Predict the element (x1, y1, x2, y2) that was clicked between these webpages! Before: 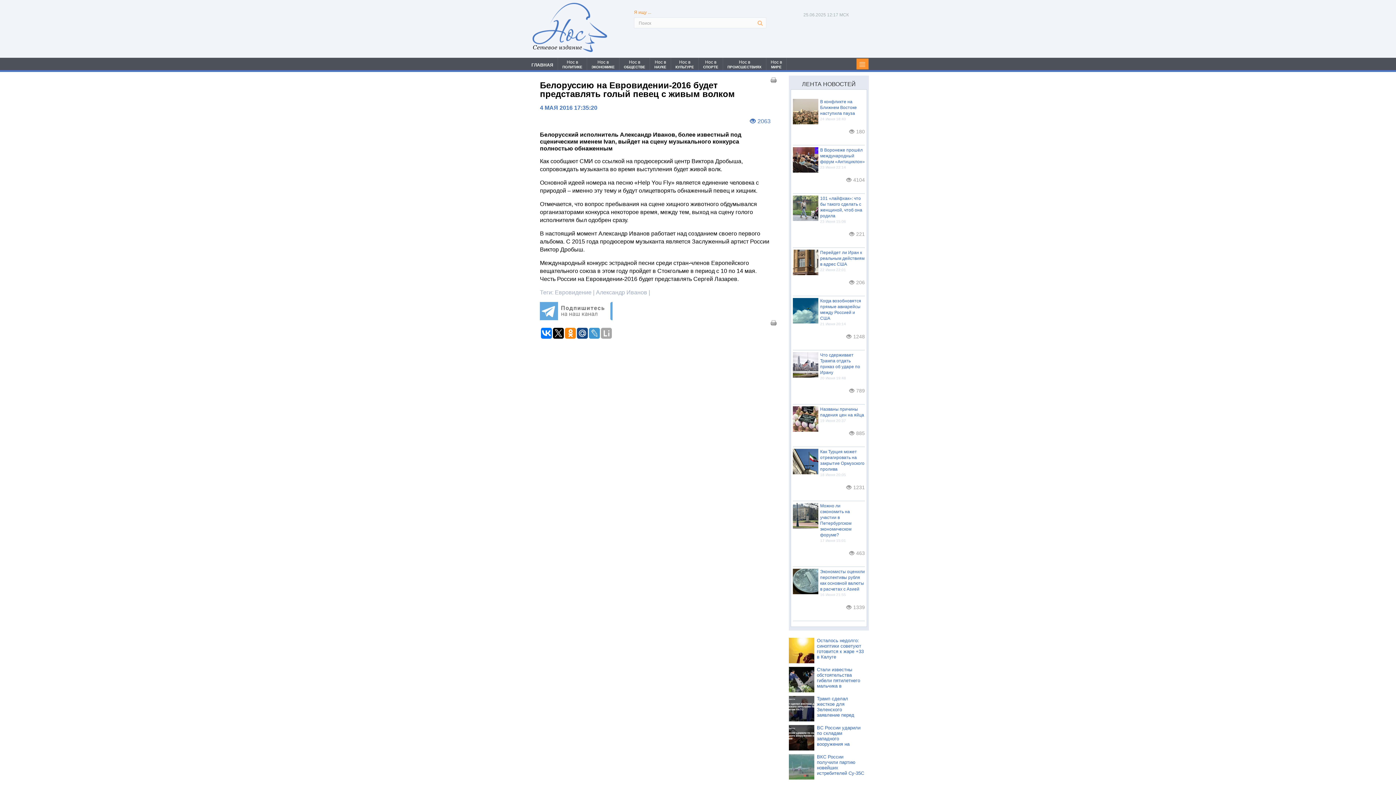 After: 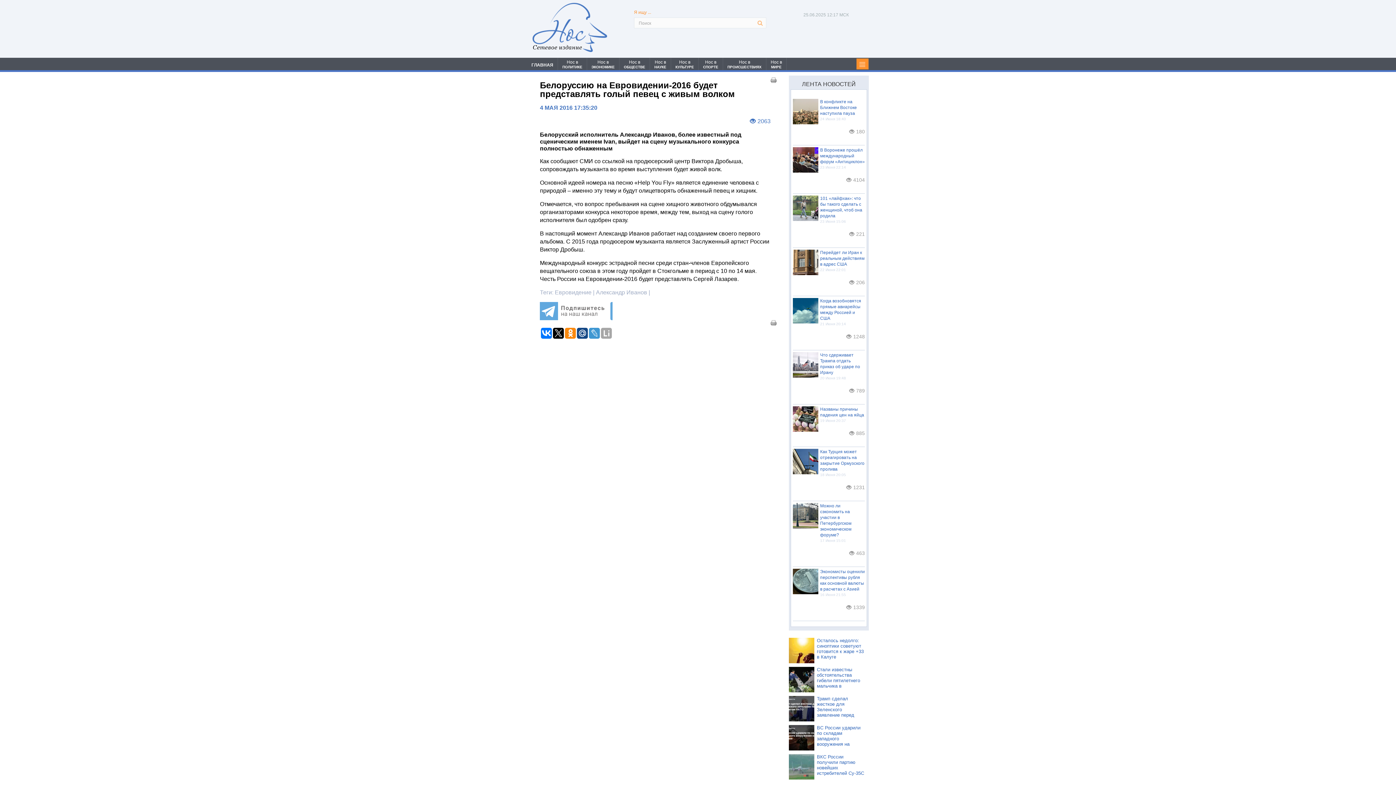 Action: bbox: (553, 328, 564, 338)